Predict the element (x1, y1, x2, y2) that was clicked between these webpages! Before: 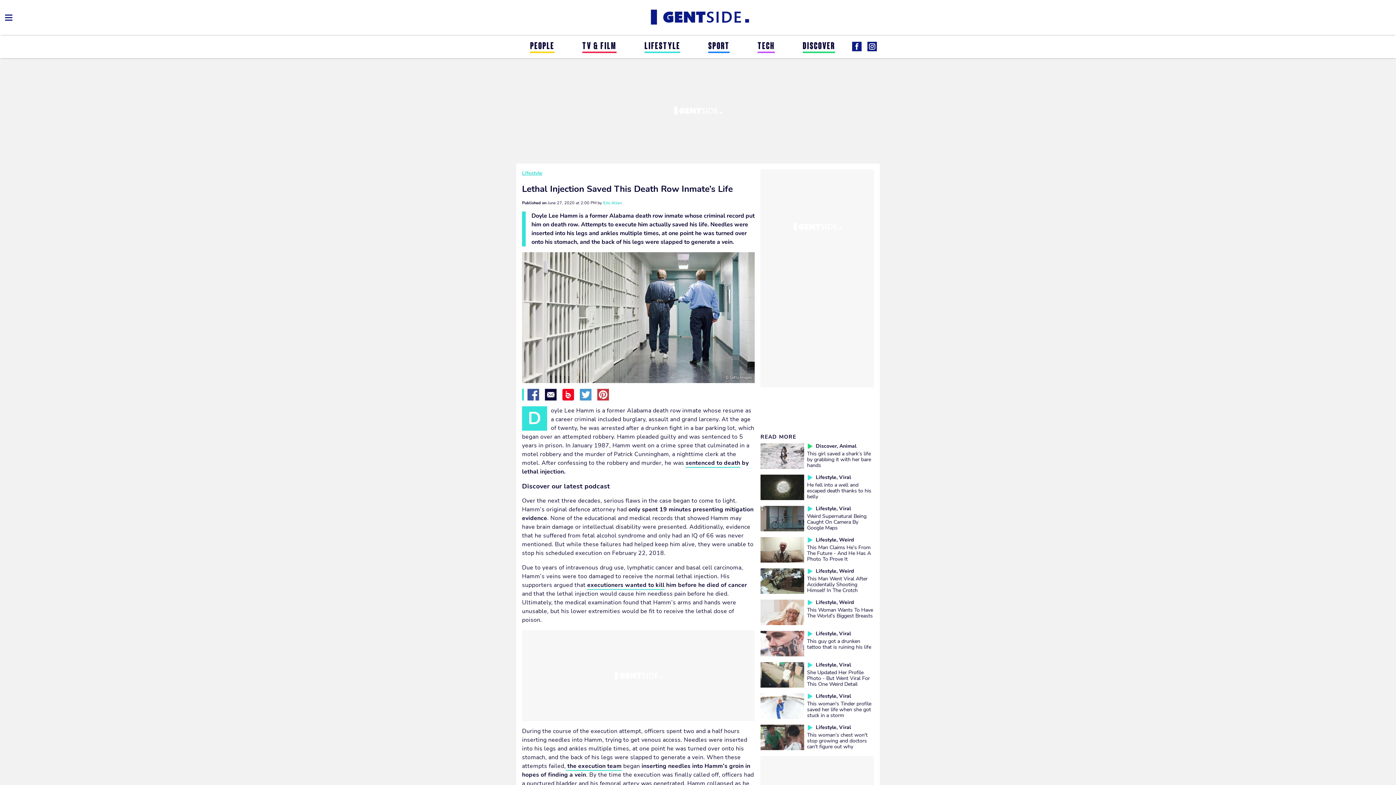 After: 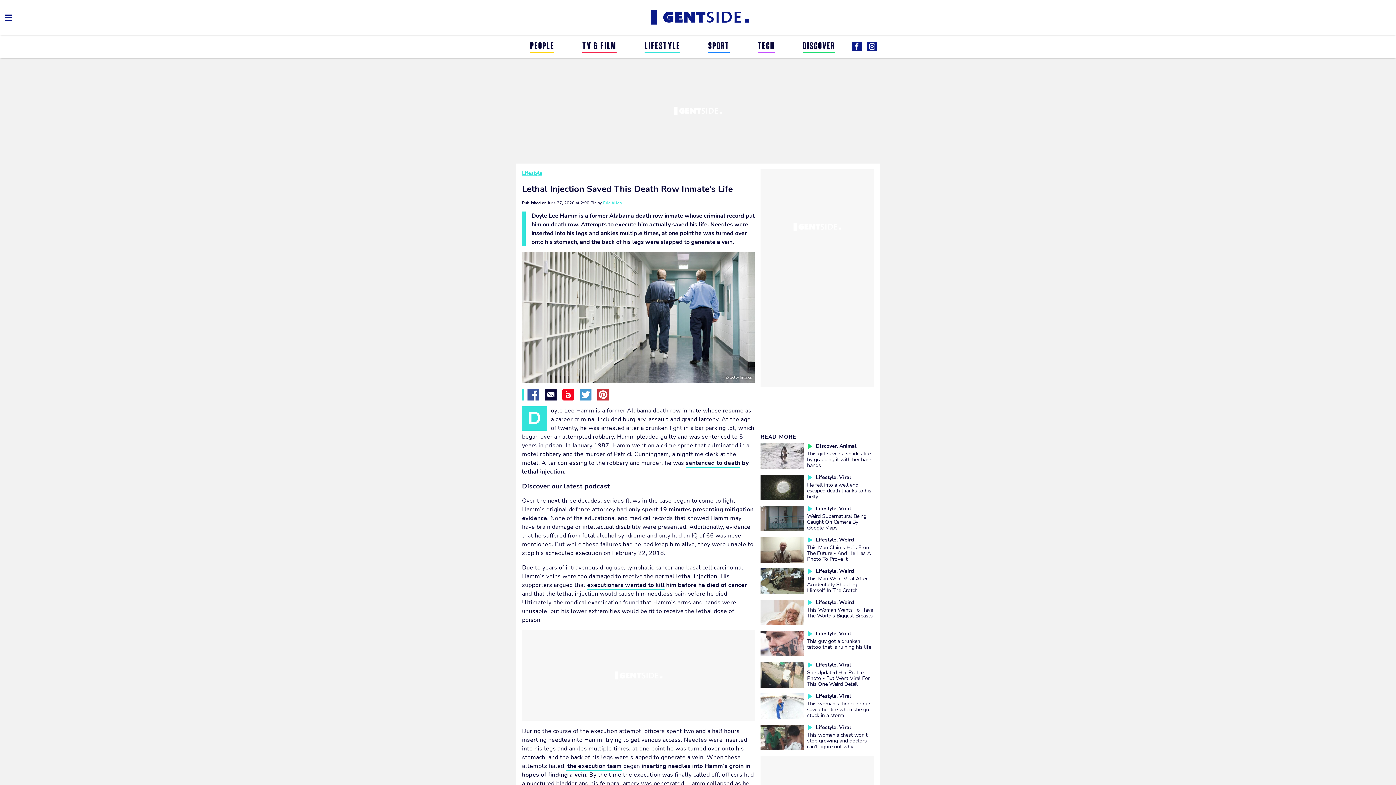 Action: bbox: (852, 41, 861, 51)